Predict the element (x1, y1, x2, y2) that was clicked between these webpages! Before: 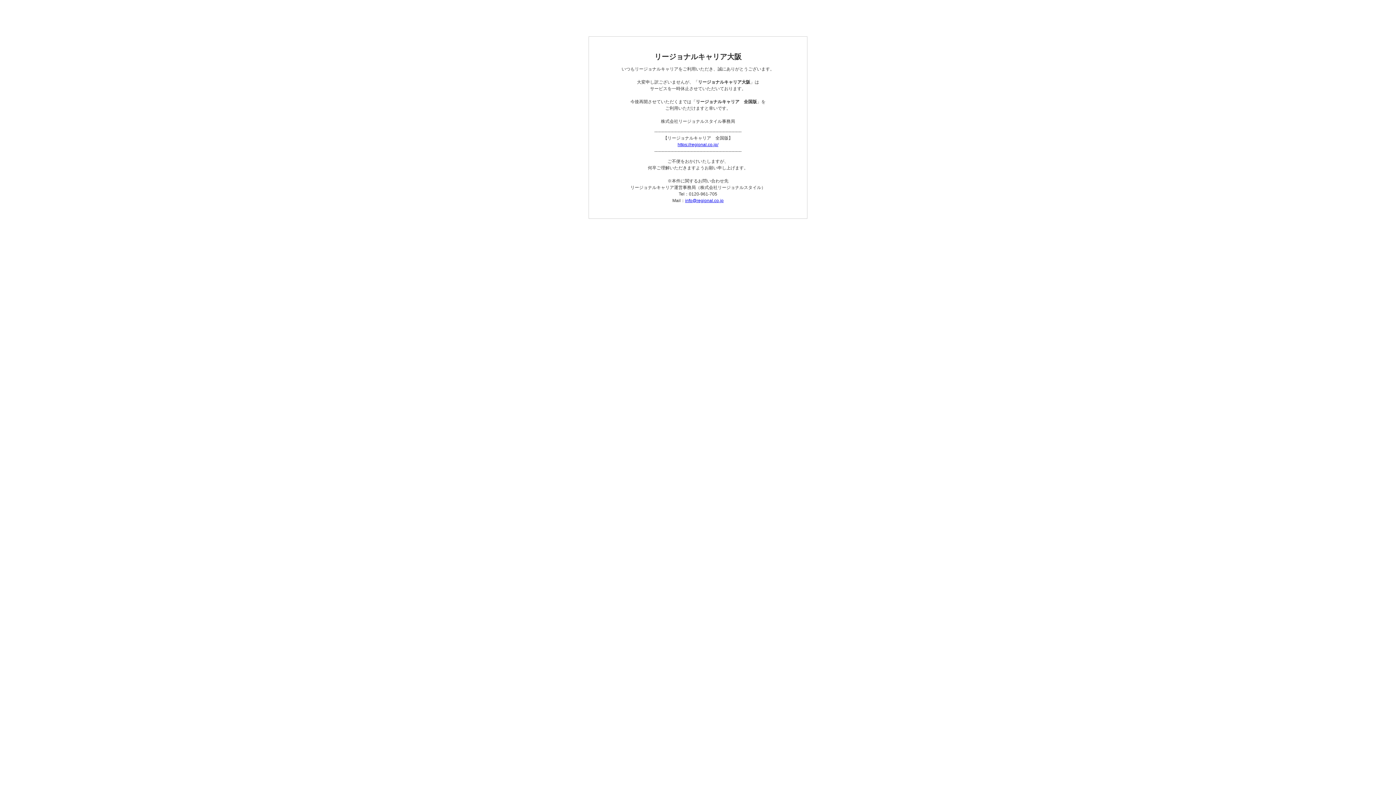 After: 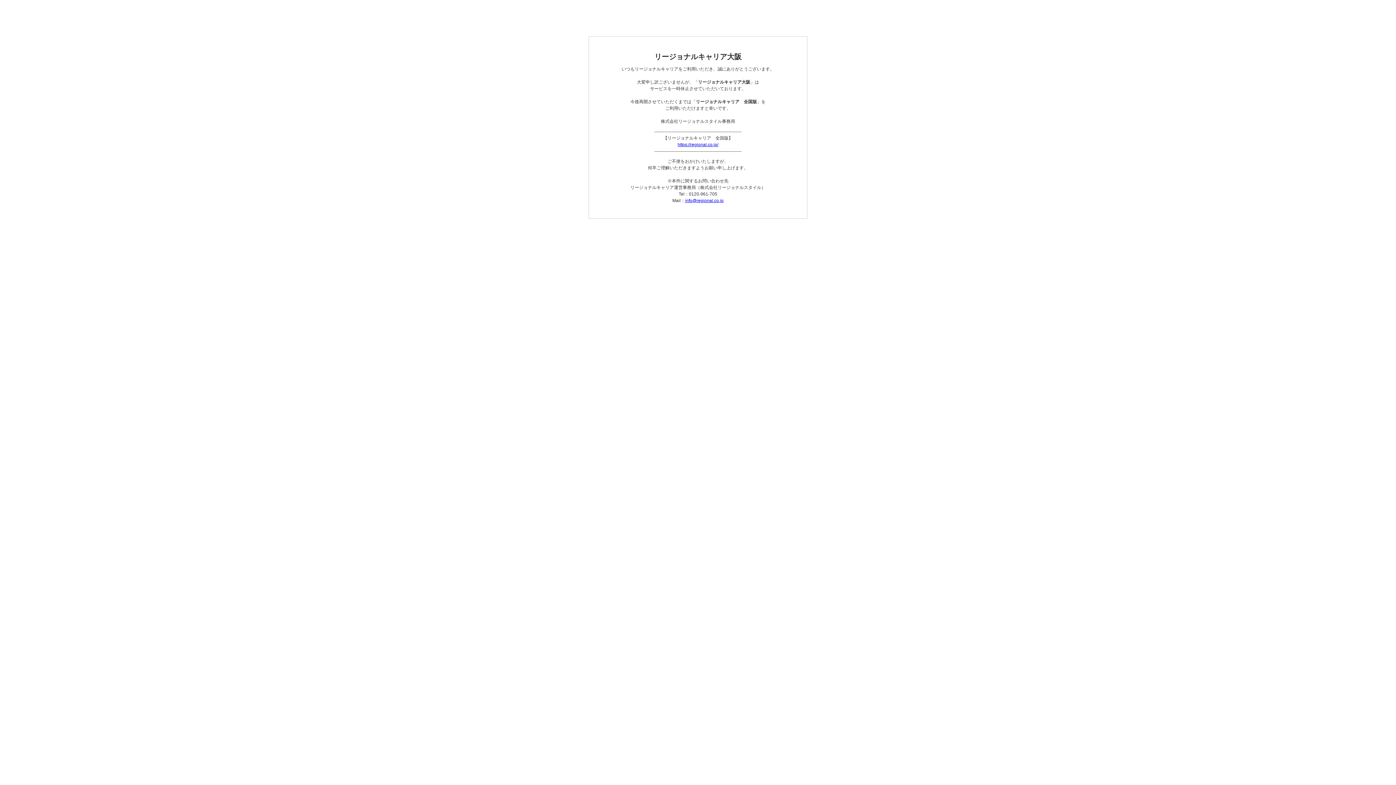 Action: bbox: (677, 142, 718, 147) label: https://regional.co.jp/